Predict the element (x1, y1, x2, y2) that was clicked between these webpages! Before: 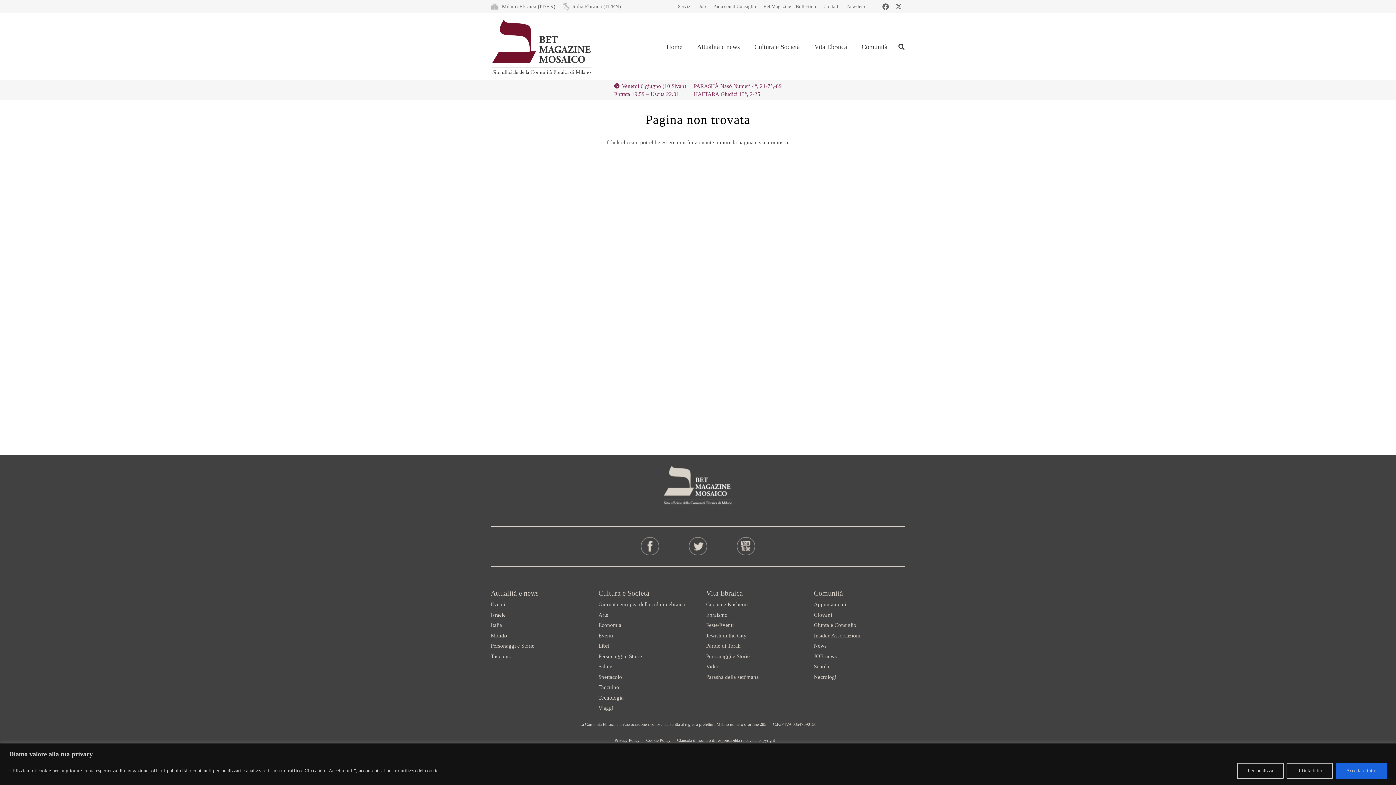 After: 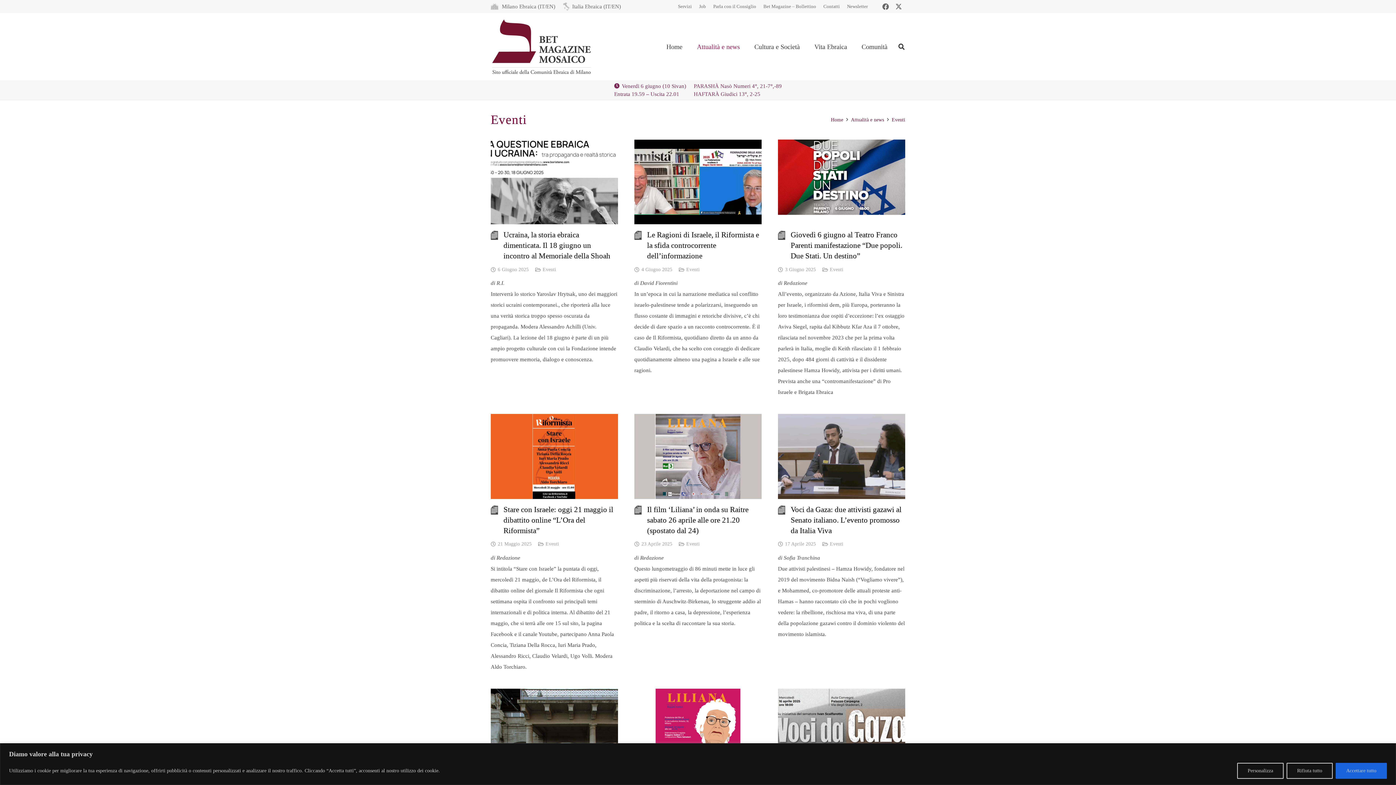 Action: label: Eventi bbox: (490, 601, 505, 607)